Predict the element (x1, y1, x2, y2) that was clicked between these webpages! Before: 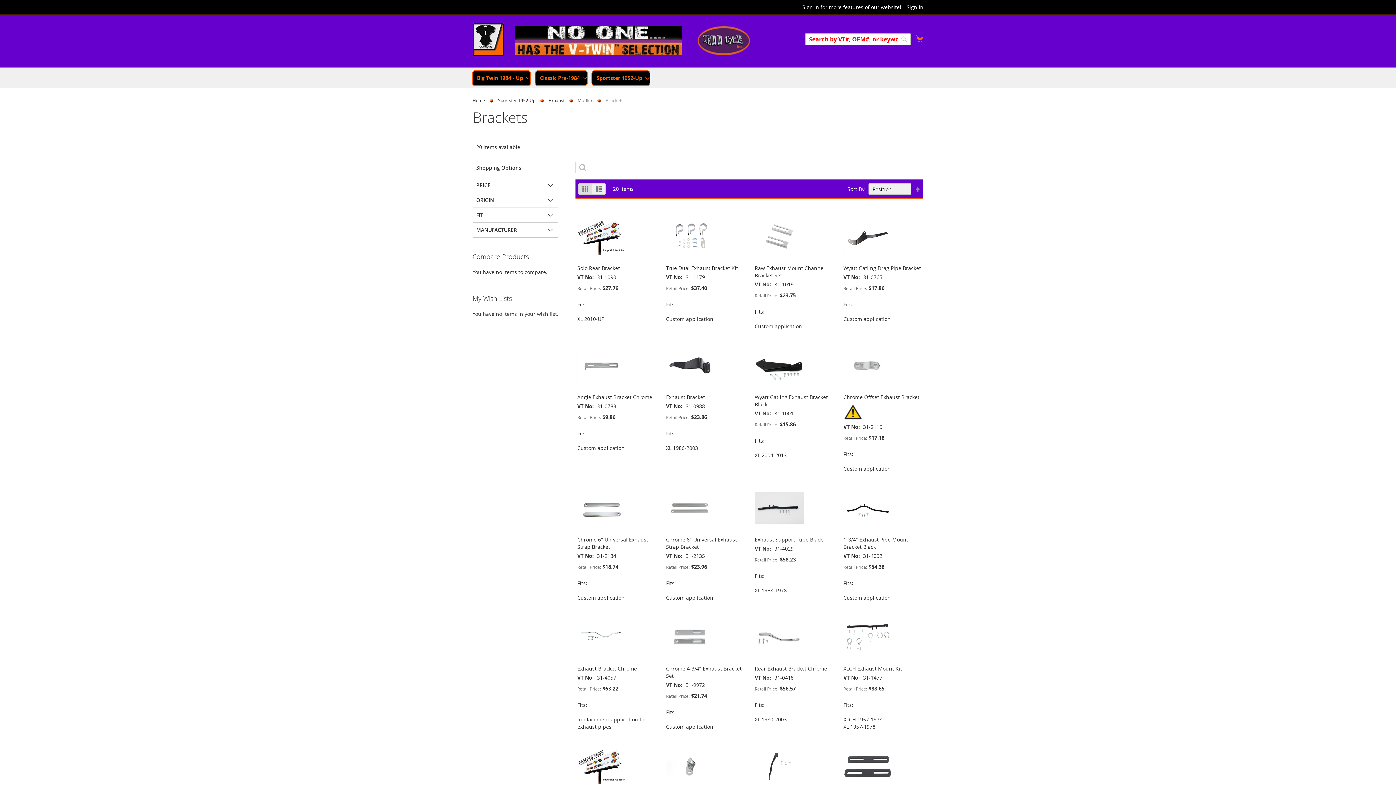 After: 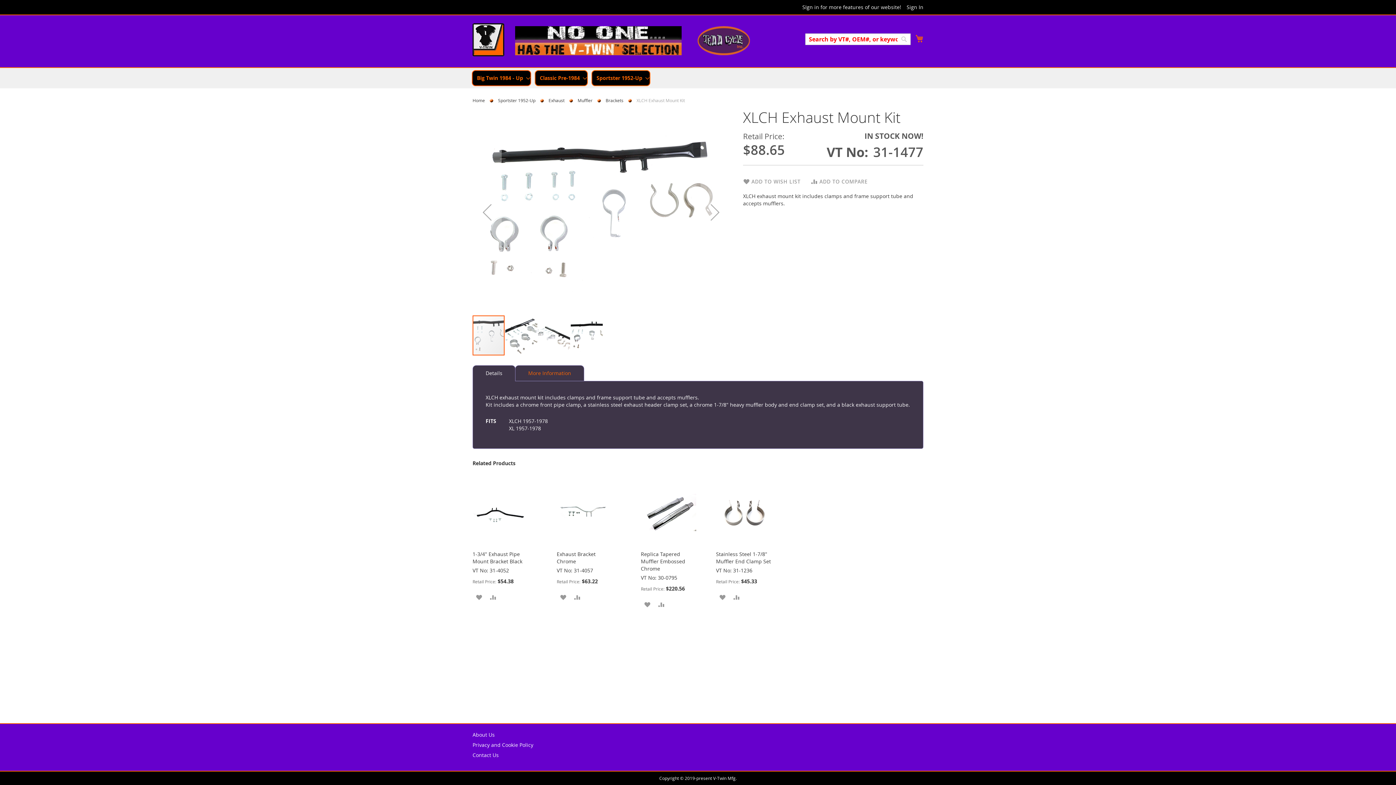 Action: bbox: (843, 656, 892, 663)